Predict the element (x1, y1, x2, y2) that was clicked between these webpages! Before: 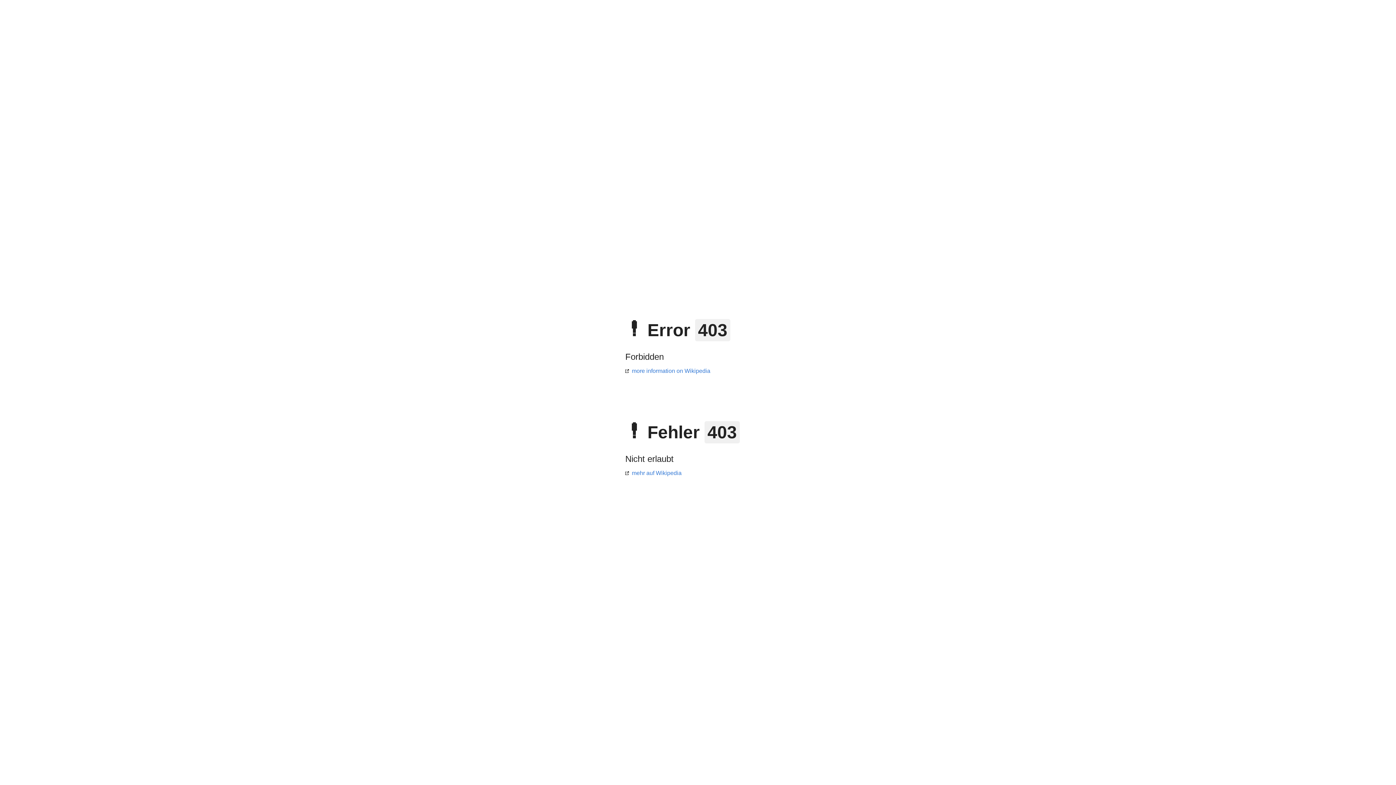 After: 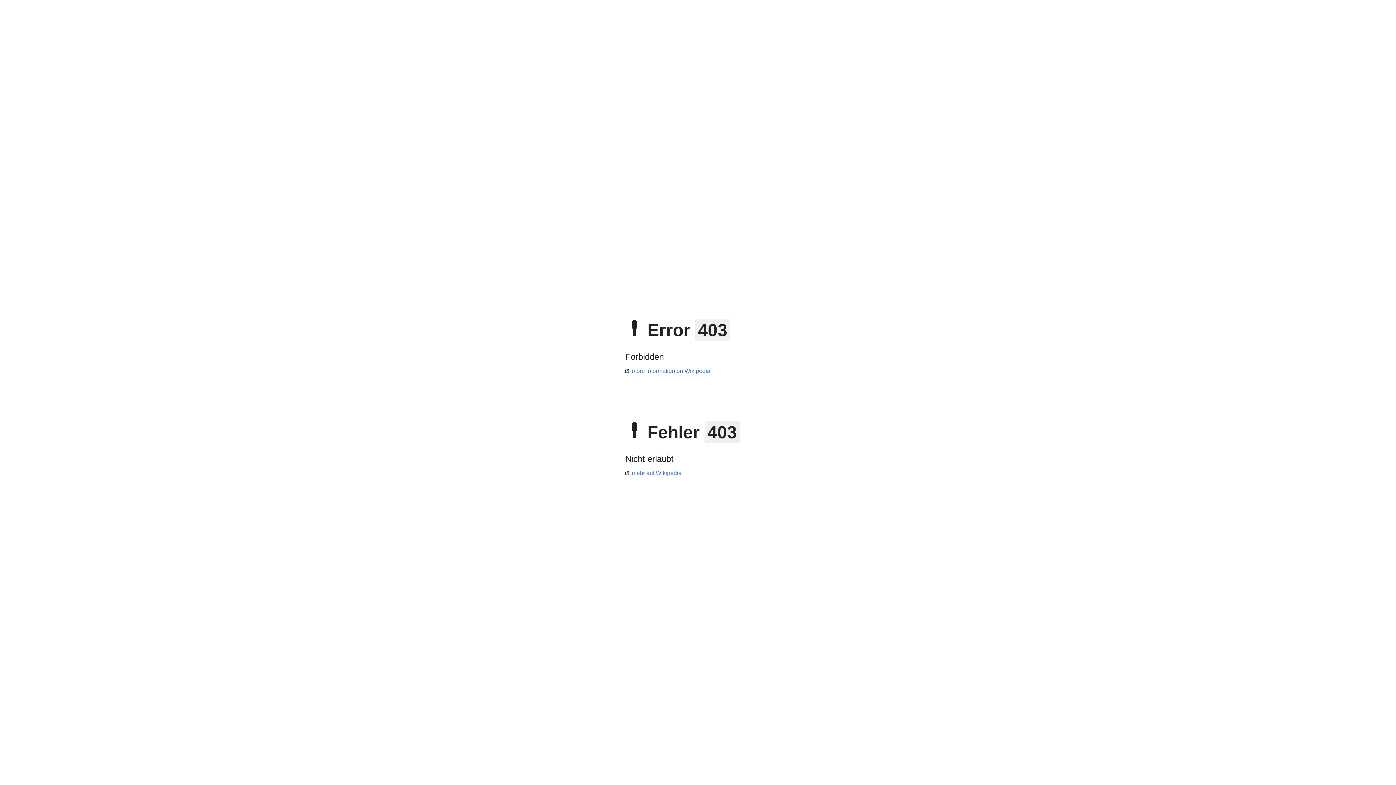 Action: label: mehr auf Wikipedia bbox: (625, 470, 681, 476)